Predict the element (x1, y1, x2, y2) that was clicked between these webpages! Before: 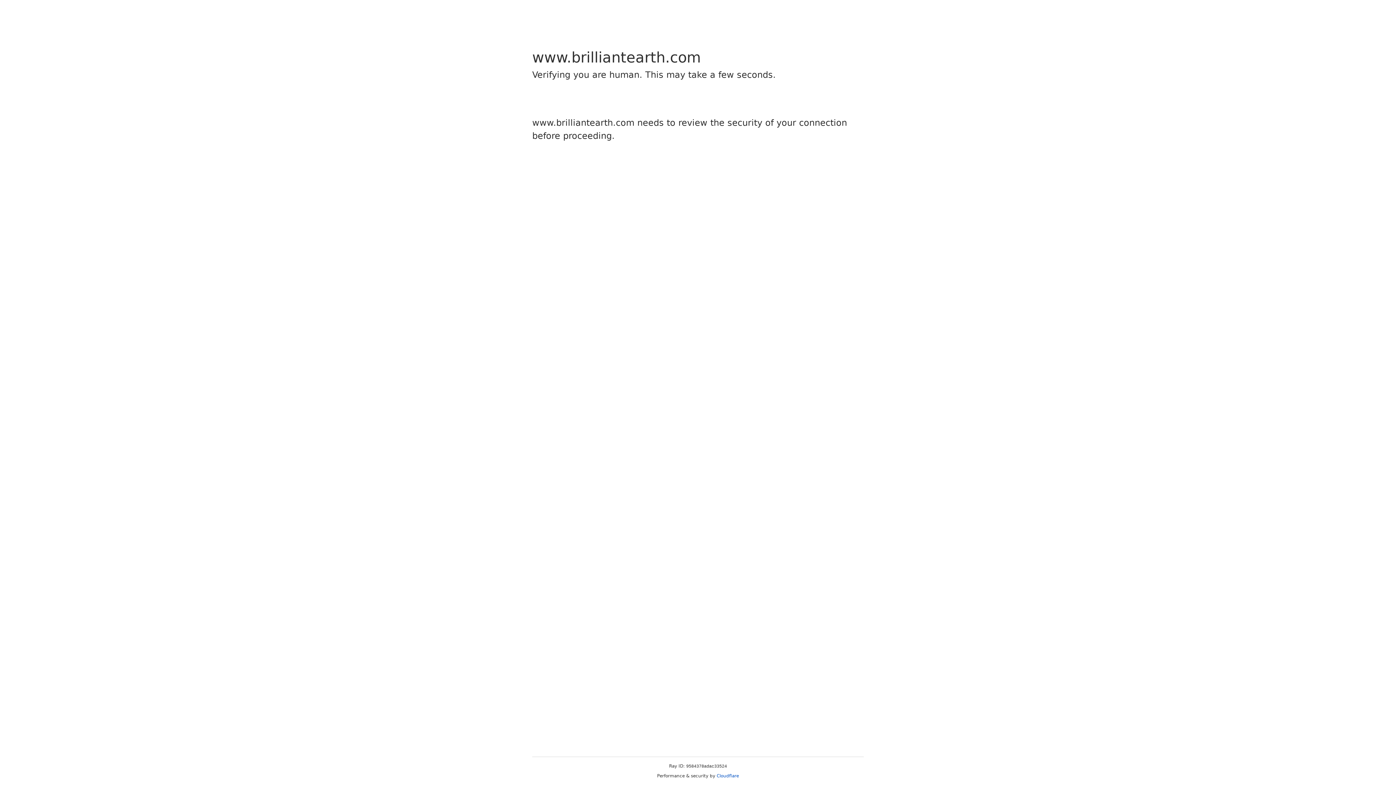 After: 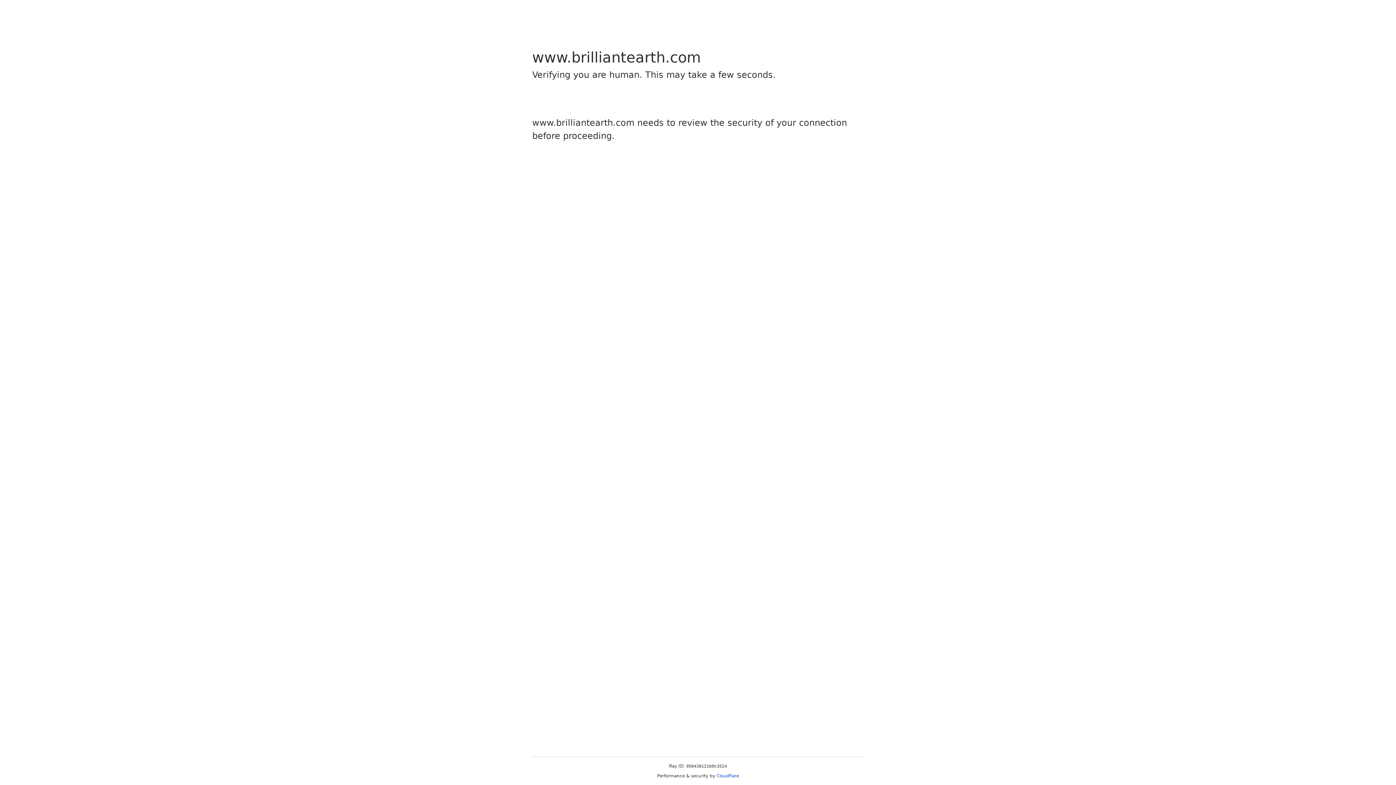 Action: bbox: (716, 773, 739, 778) label: Cloudflare